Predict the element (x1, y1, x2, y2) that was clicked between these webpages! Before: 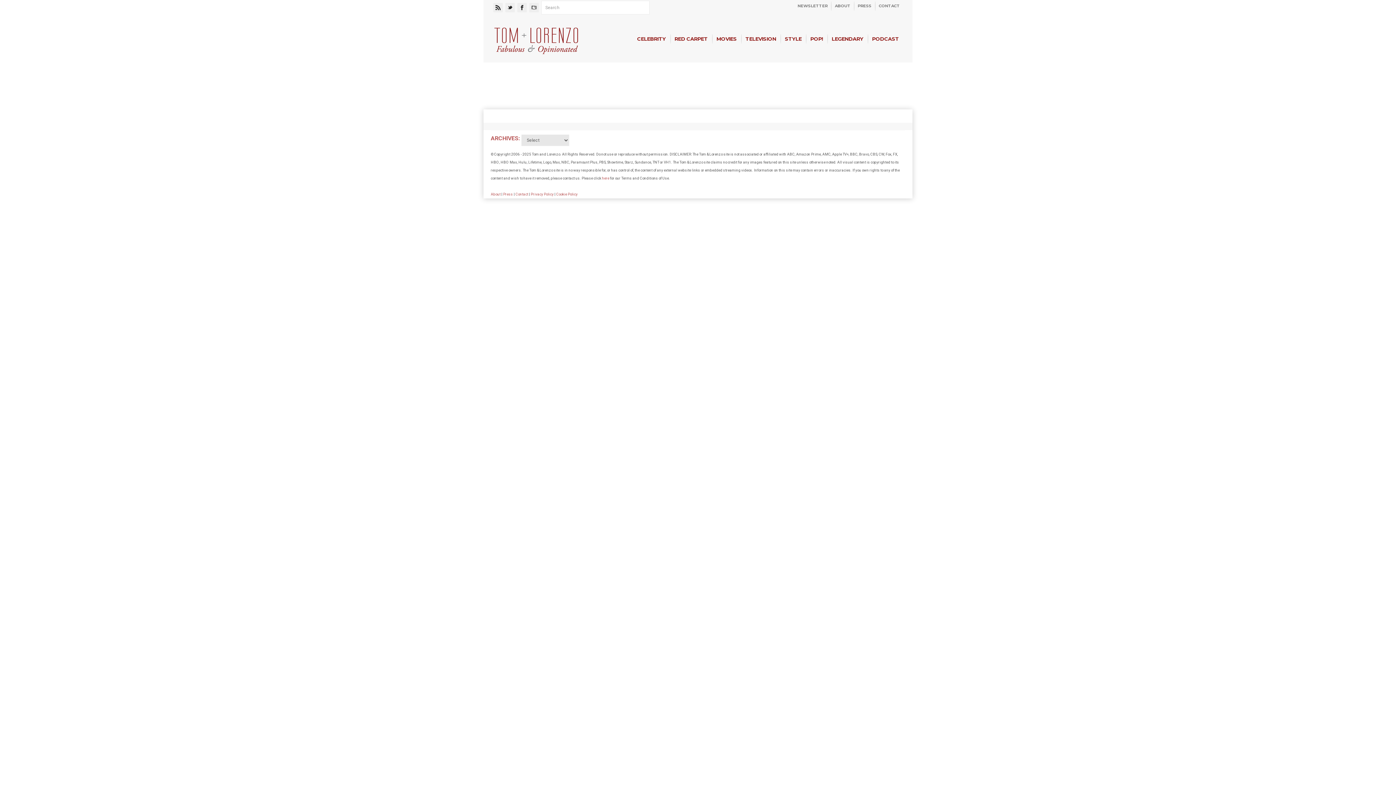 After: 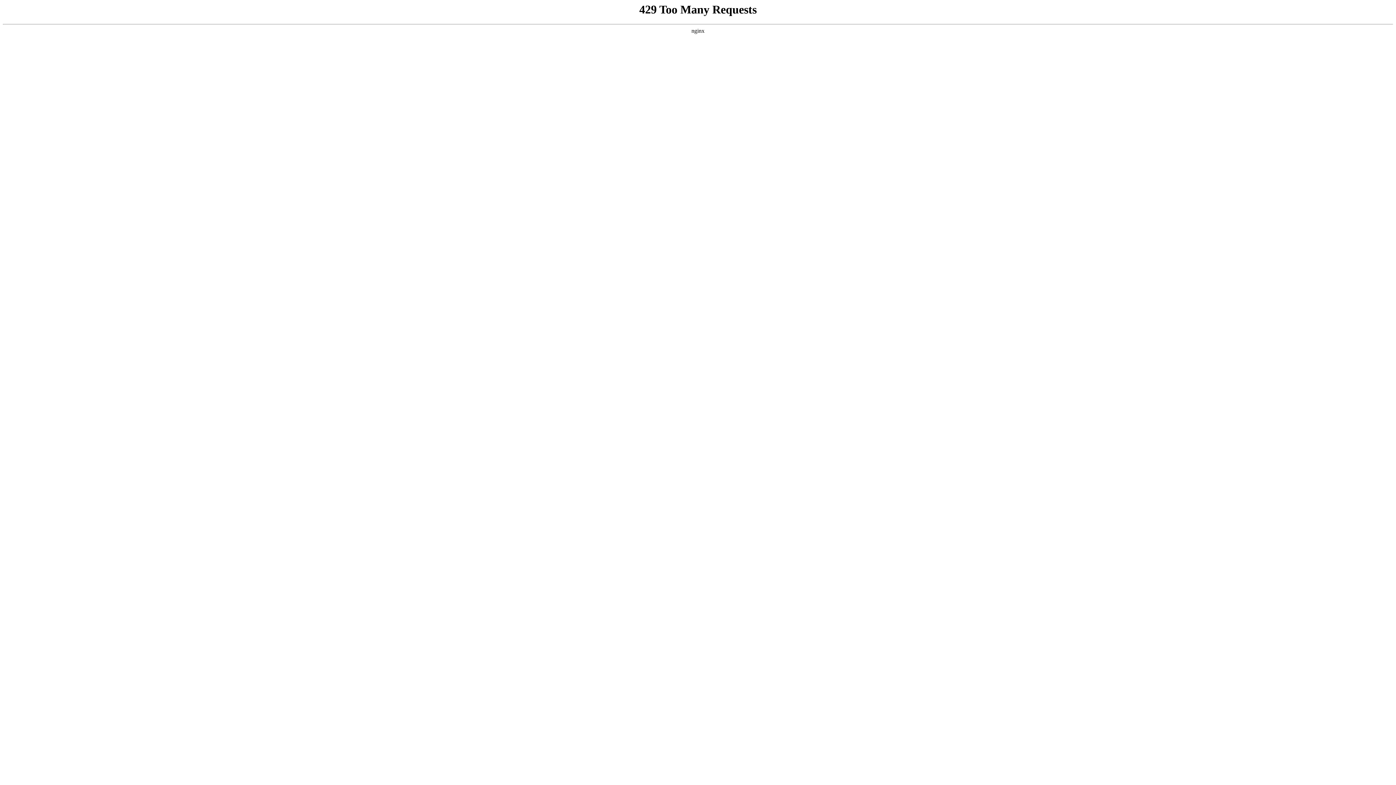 Action: label: CELEBRITY bbox: (632, 31, 670, 46)